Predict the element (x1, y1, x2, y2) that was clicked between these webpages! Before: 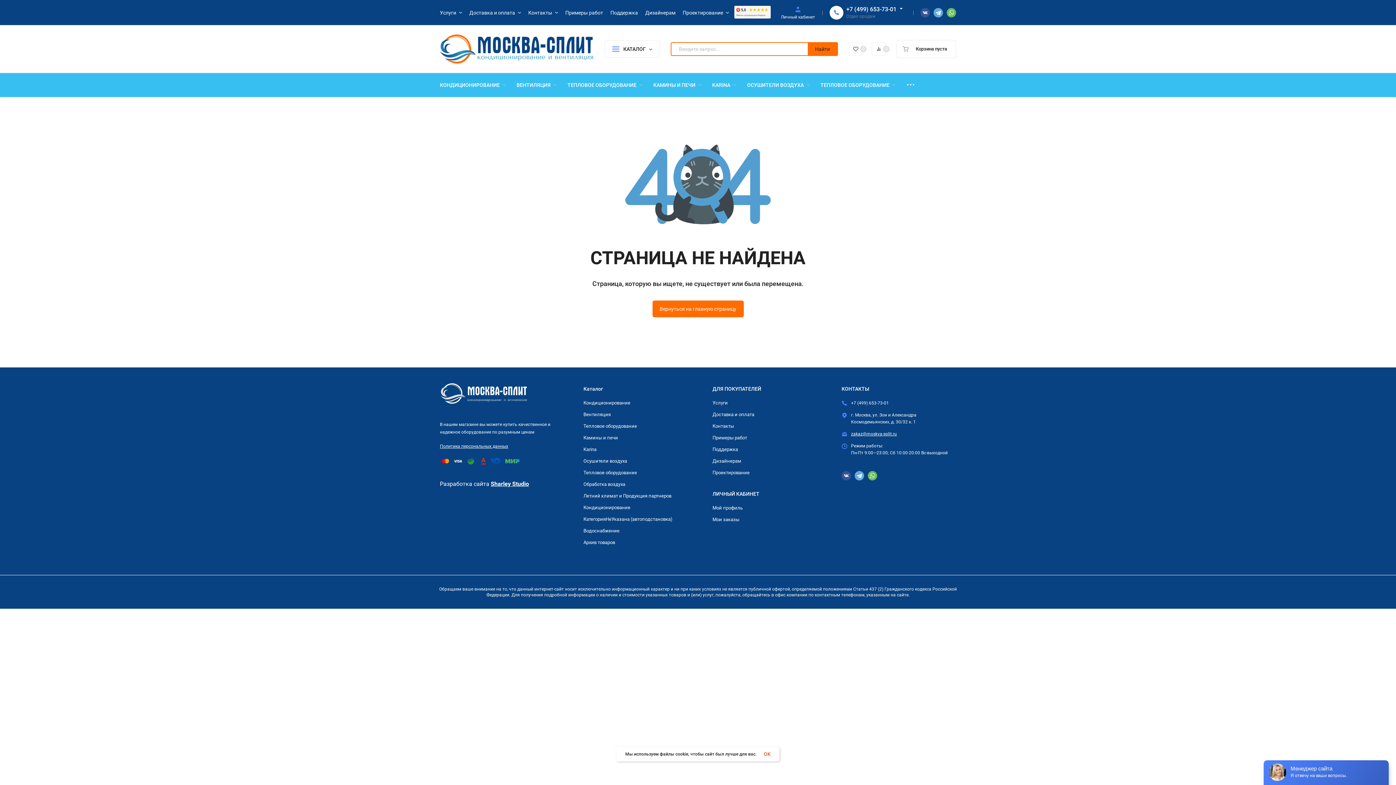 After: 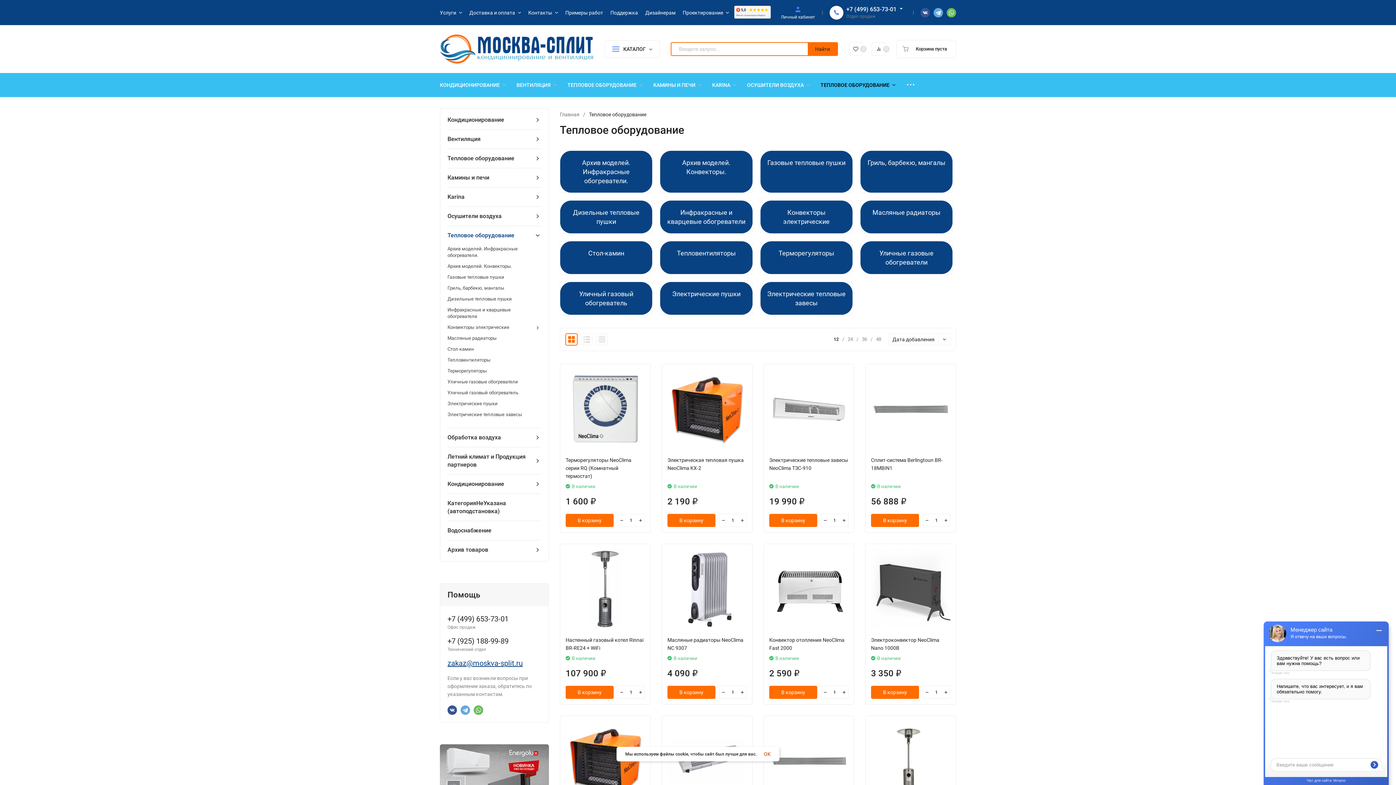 Action: bbox: (820, 82, 895, 87) label: ТЕПЛОВОЕ ОБОРУДОВАНИЕ